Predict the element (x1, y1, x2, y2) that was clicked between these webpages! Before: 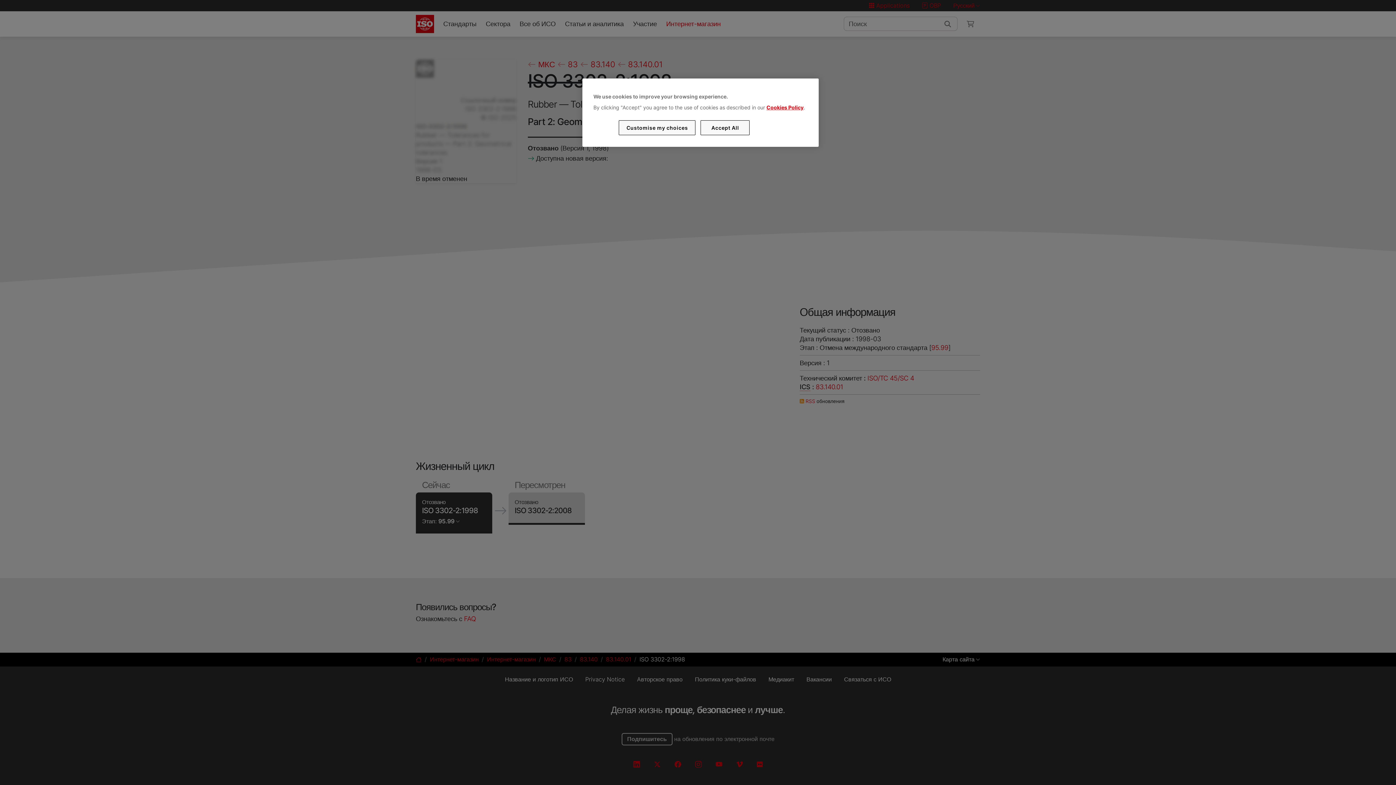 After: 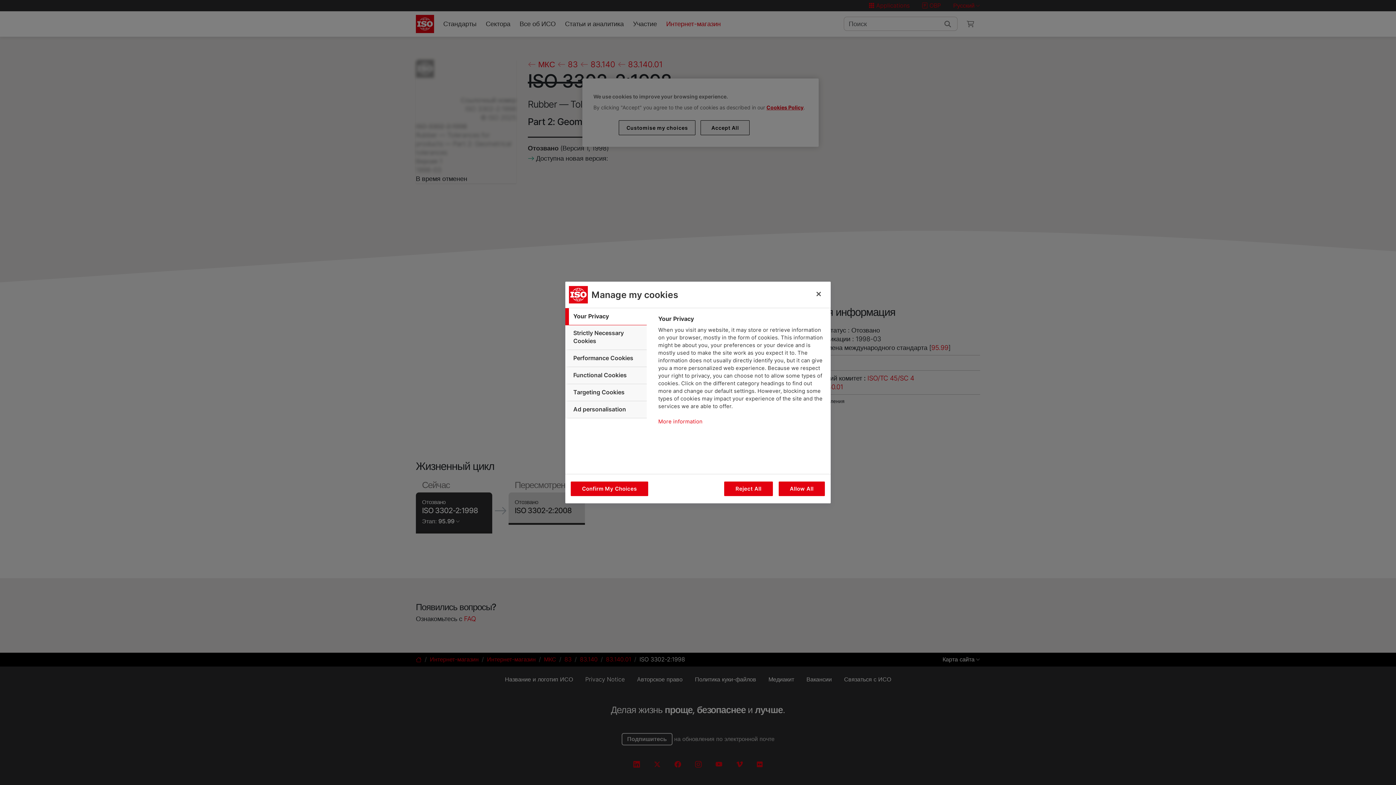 Action: bbox: (619, 120, 695, 135) label: Customise my choices